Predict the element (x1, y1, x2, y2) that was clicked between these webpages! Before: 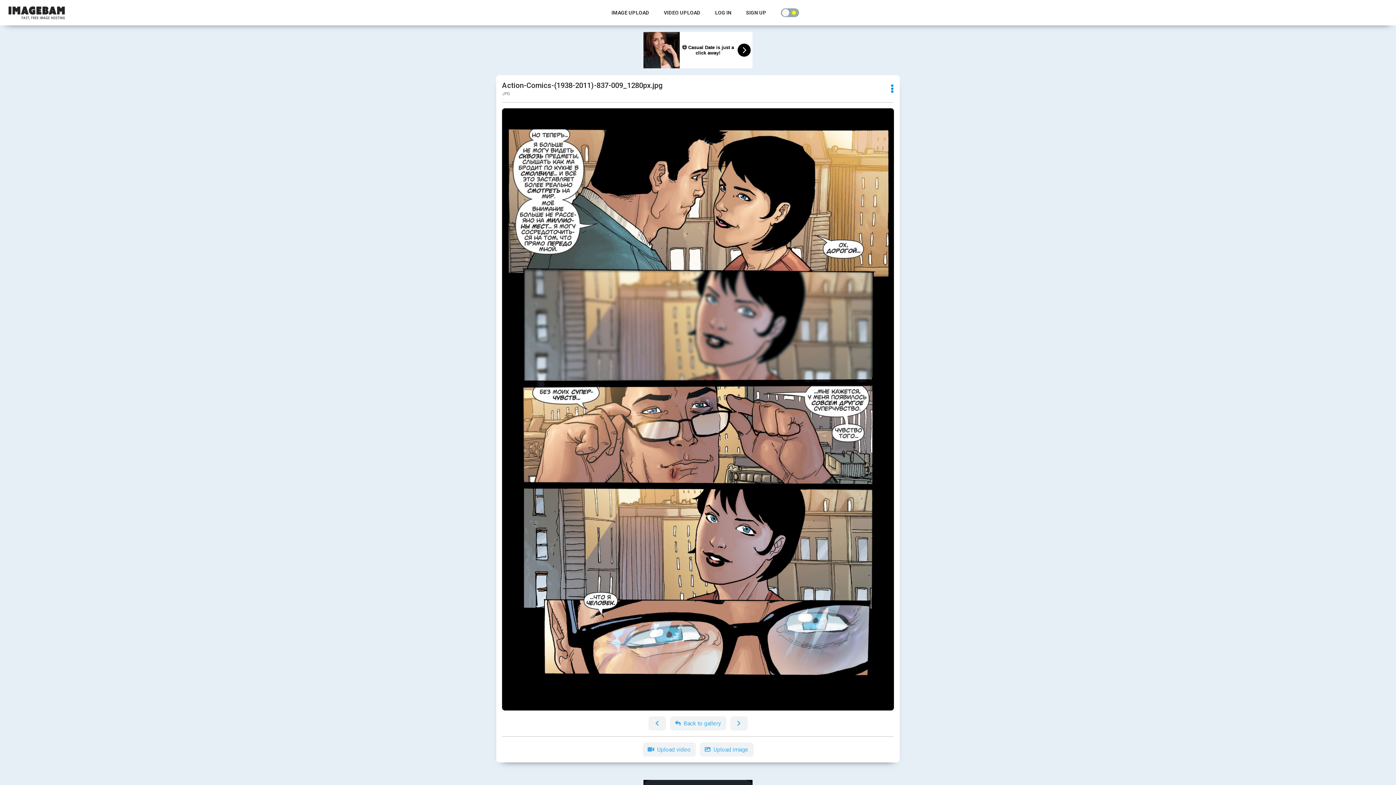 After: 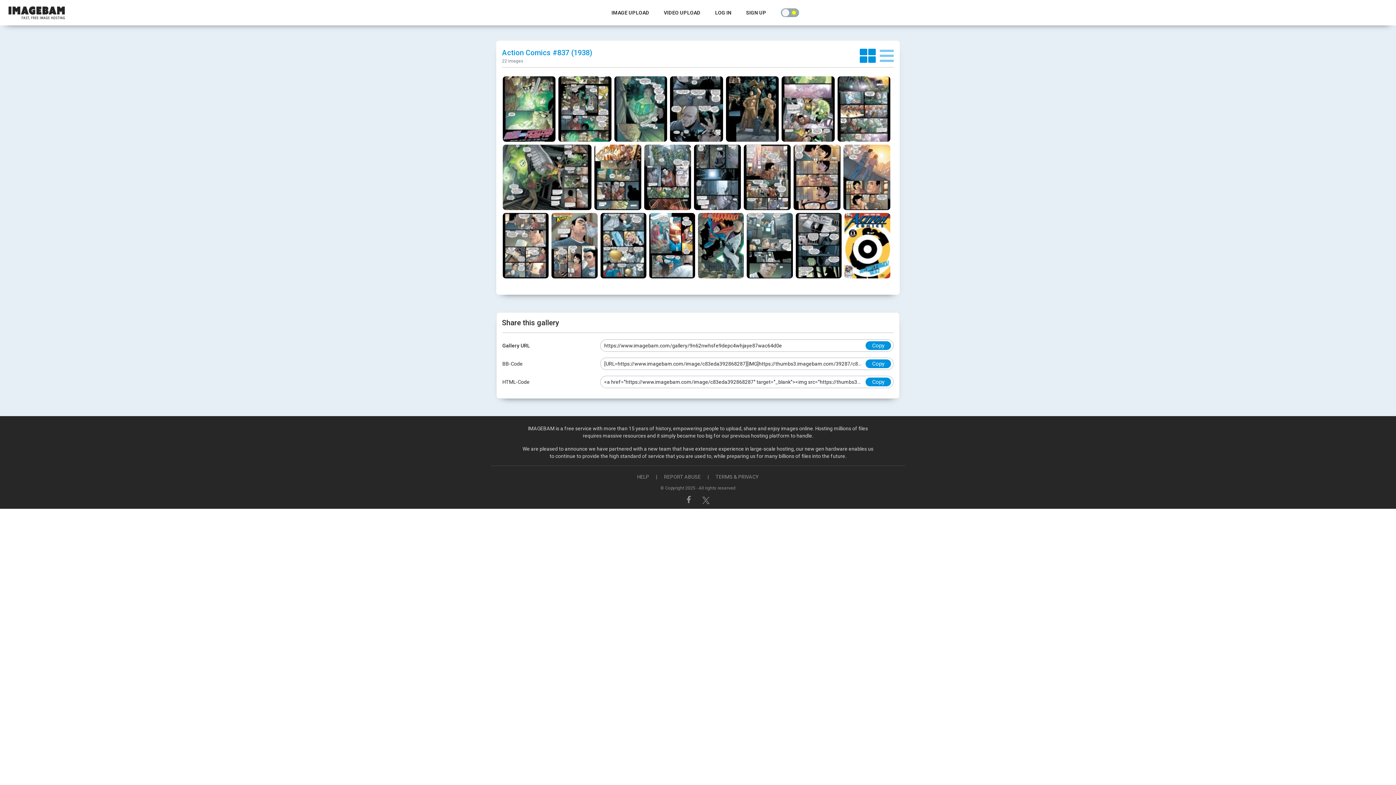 Action: bbox: (670, 716, 726, 731) label: Back to gallery